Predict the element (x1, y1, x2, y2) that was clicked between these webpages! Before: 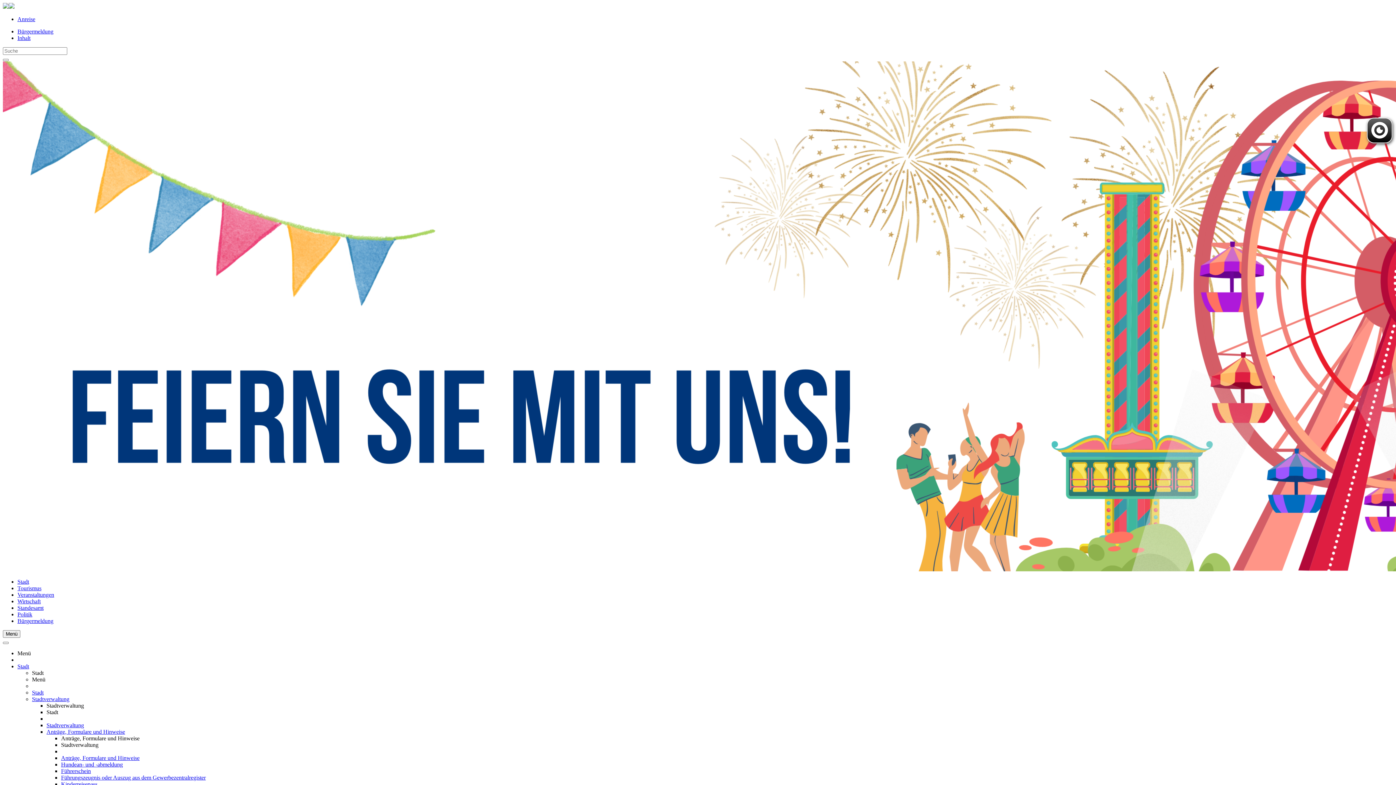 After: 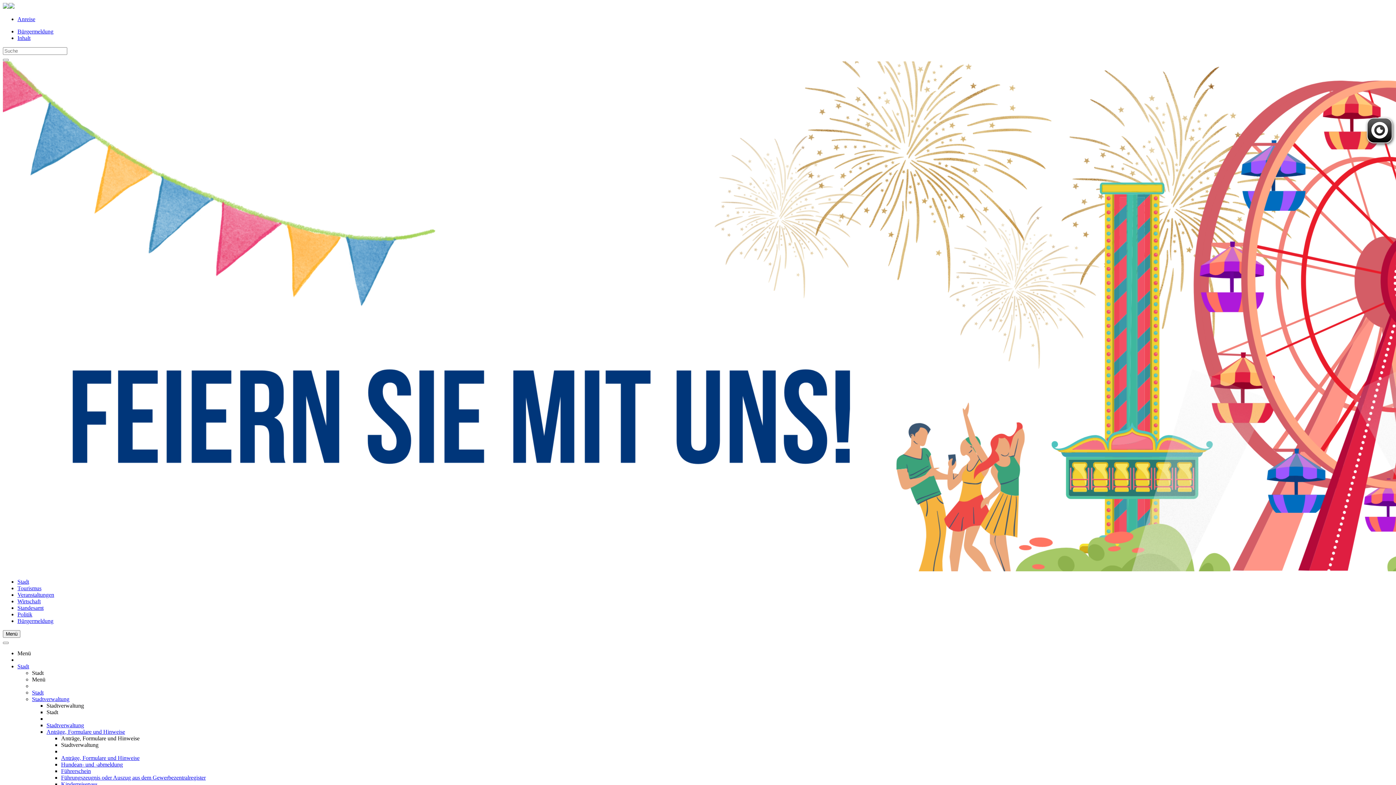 Action: bbox: (8, 3, 14, 9)